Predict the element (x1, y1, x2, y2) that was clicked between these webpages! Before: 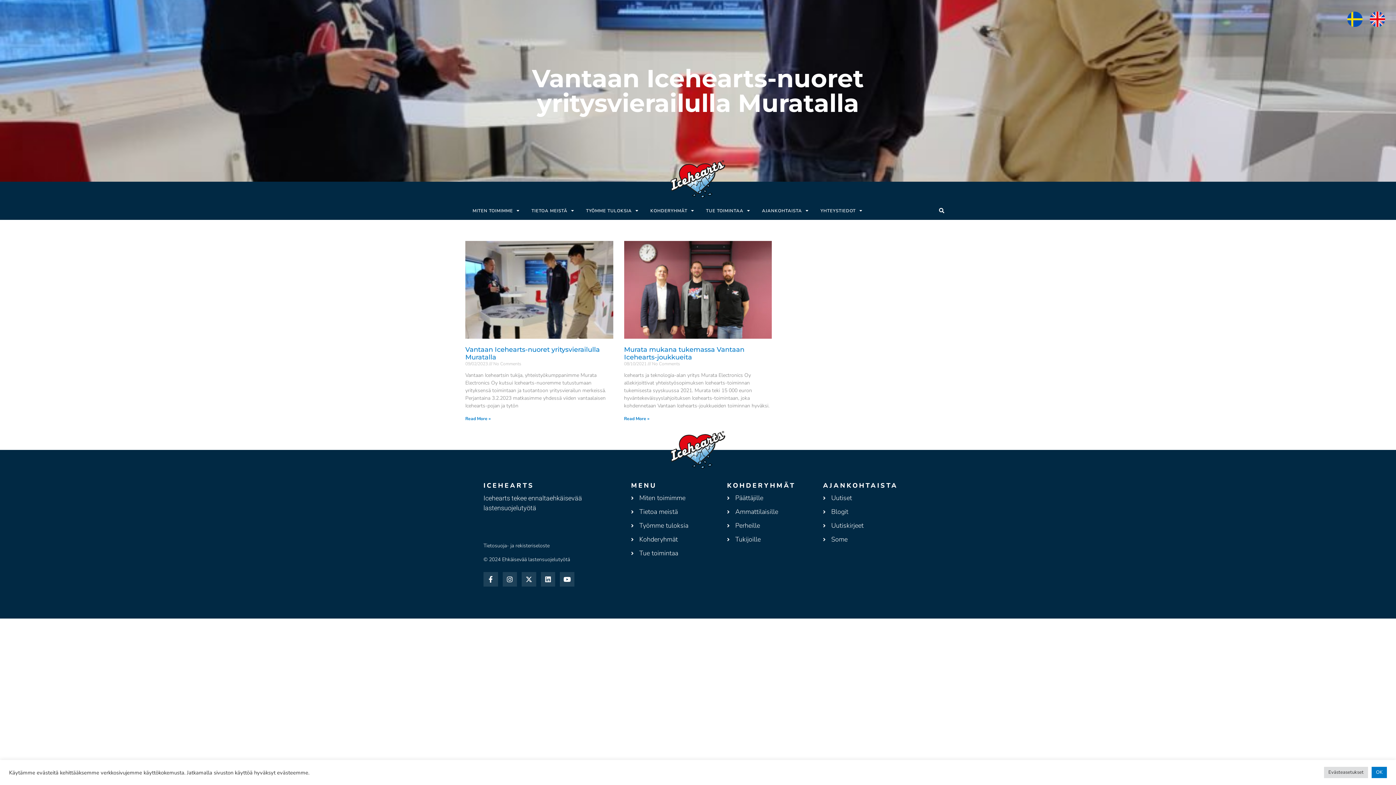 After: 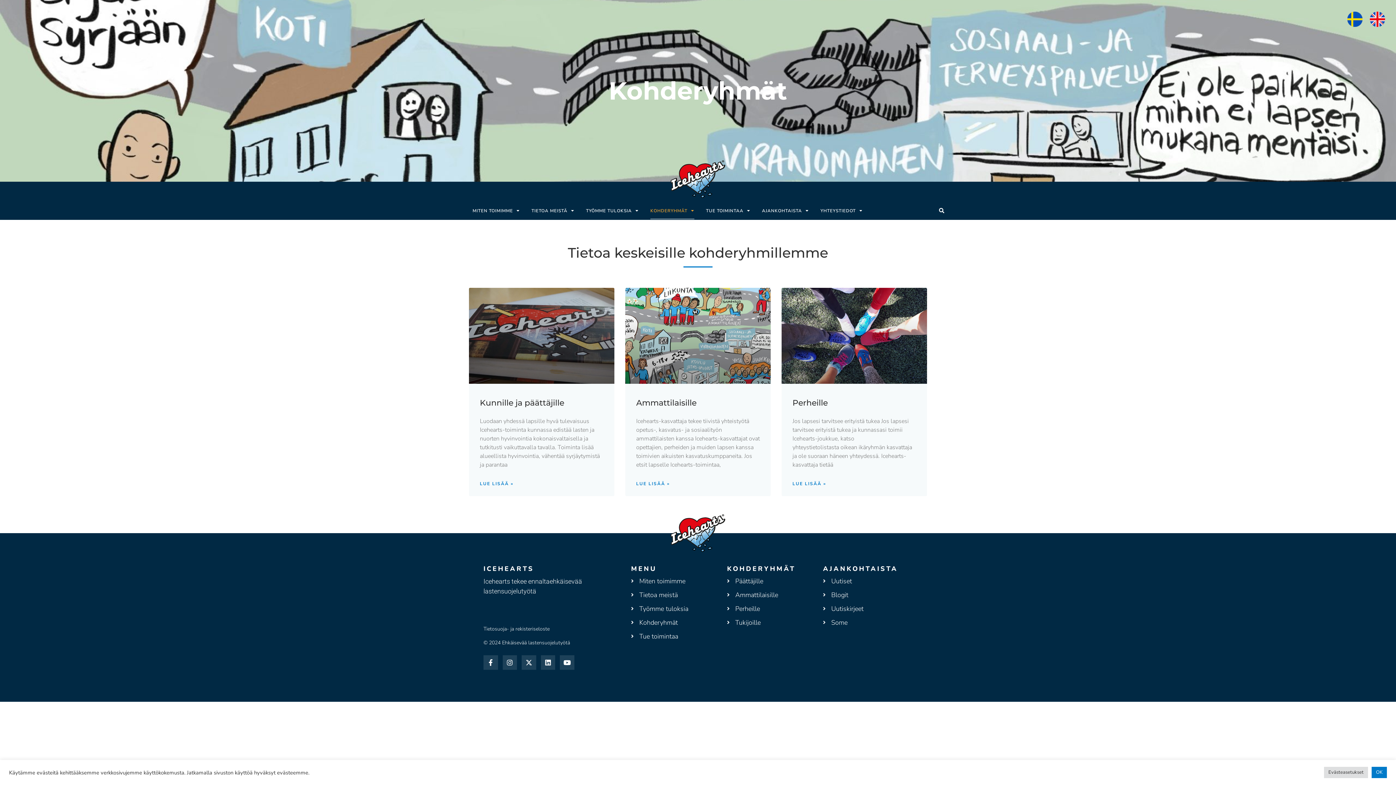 Action: label: Kohderyhmät bbox: (631, 535, 719, 544)